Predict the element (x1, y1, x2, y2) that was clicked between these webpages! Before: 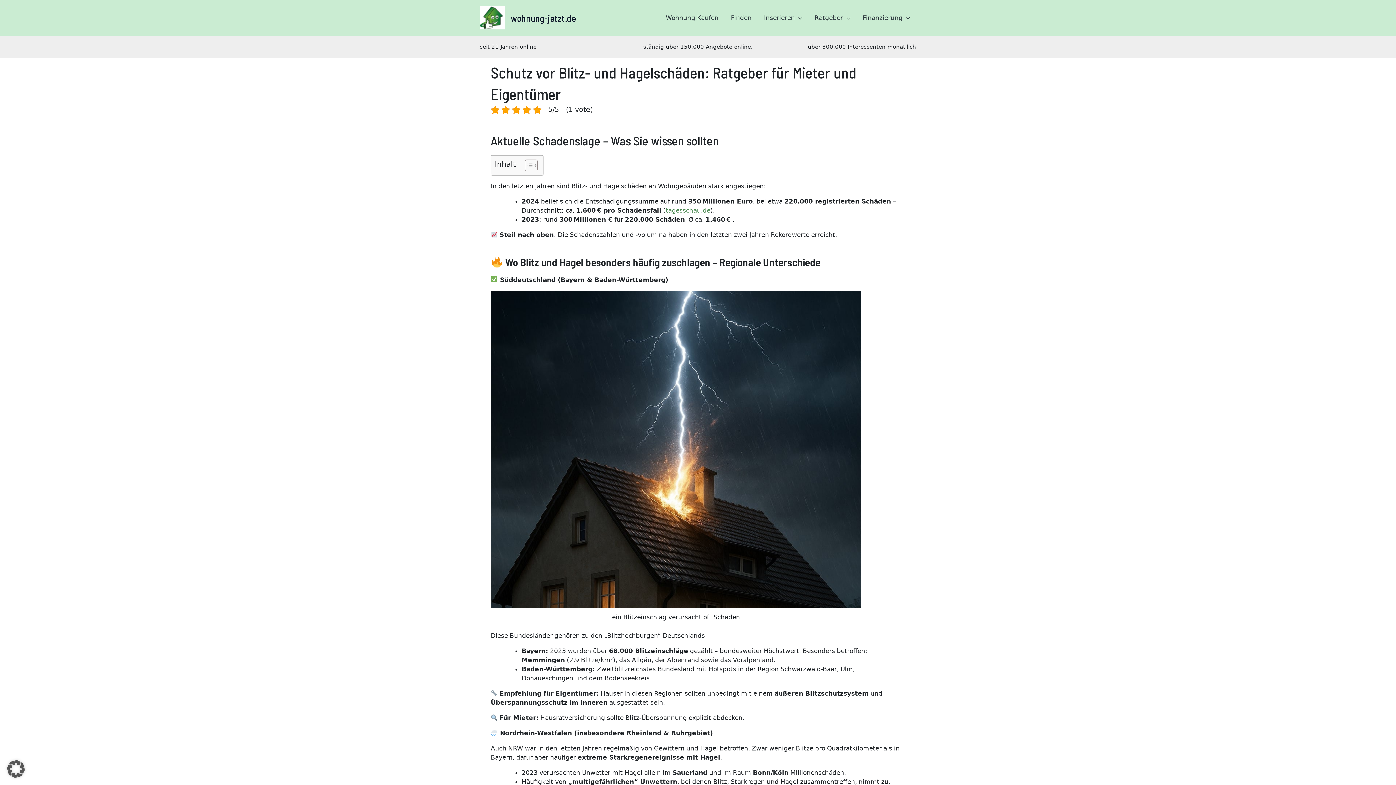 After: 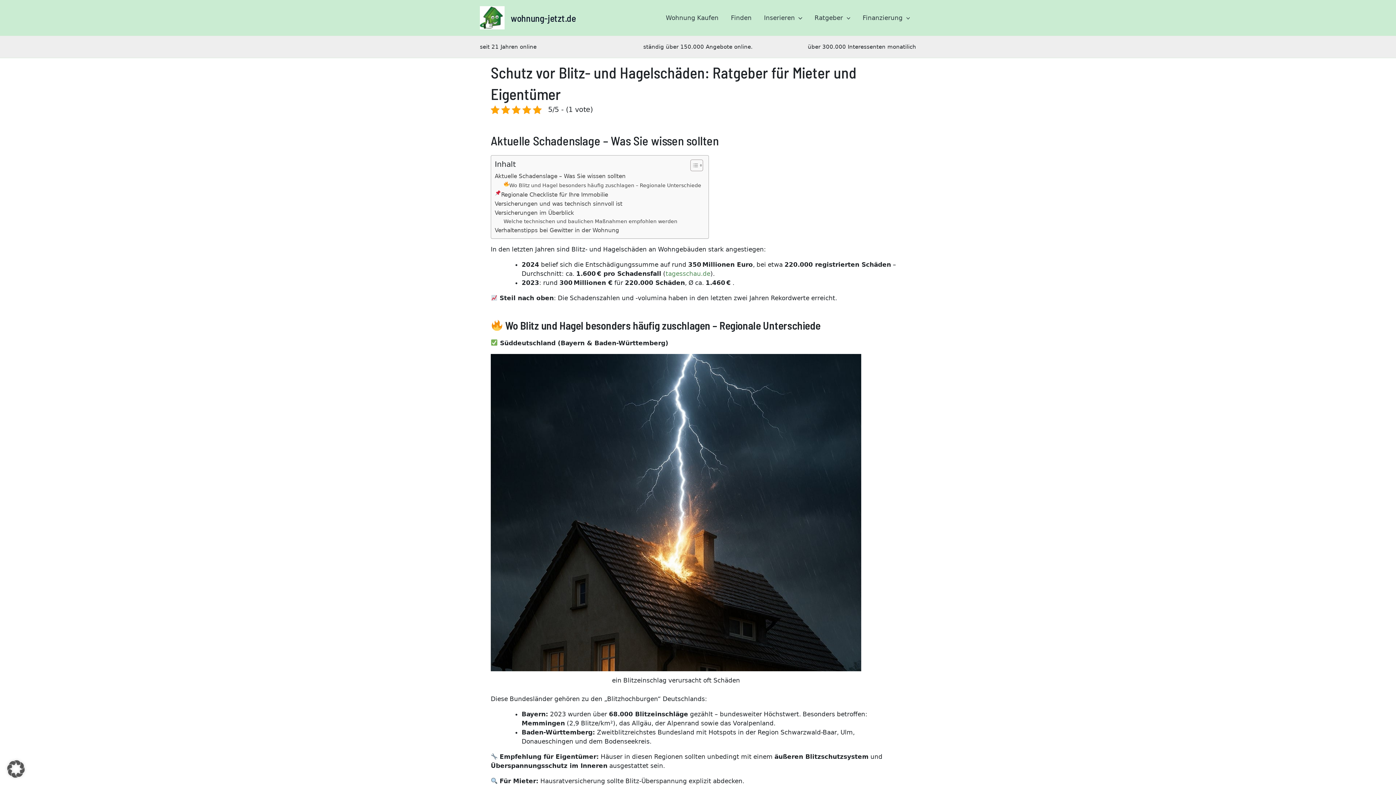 Action: bbox: (519, 159, 536, 171) label: Toggle Table of Content